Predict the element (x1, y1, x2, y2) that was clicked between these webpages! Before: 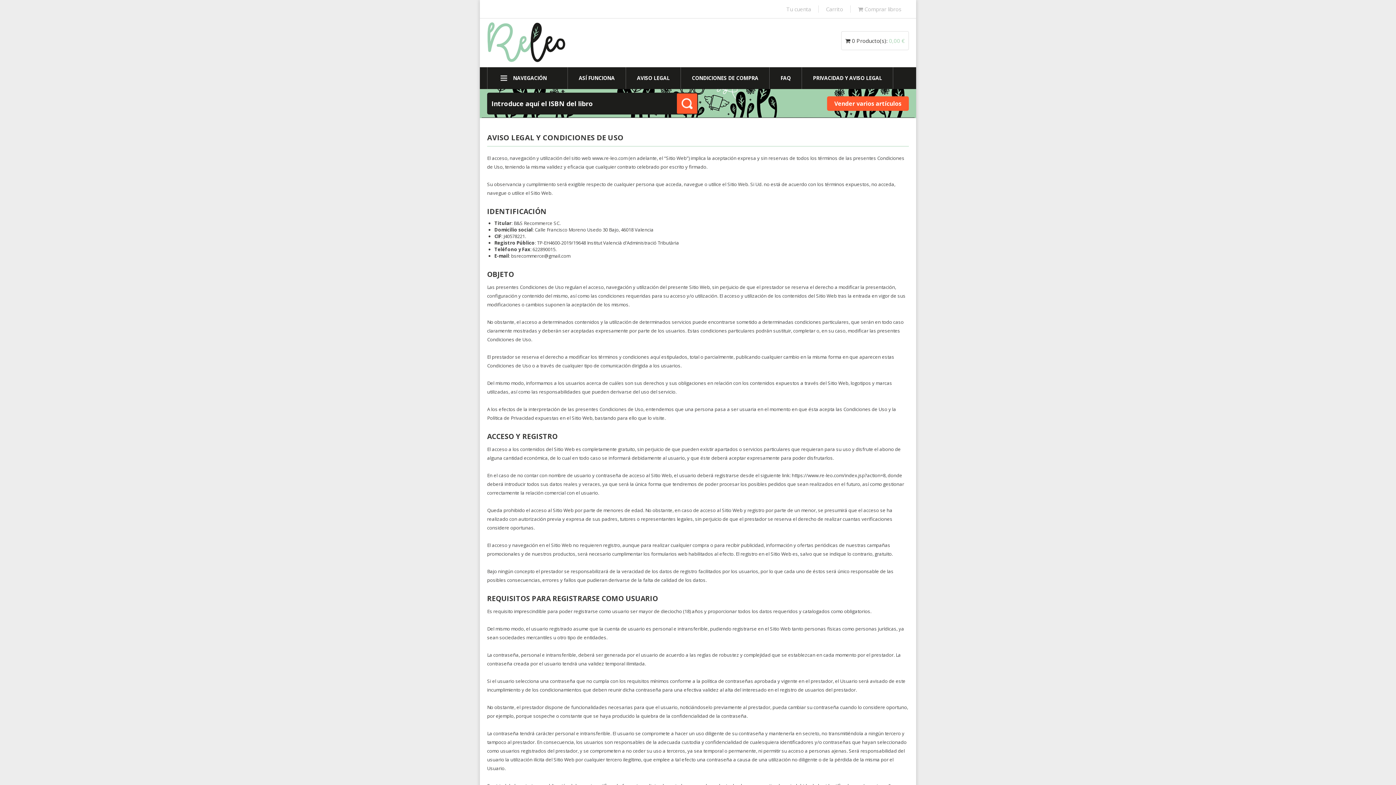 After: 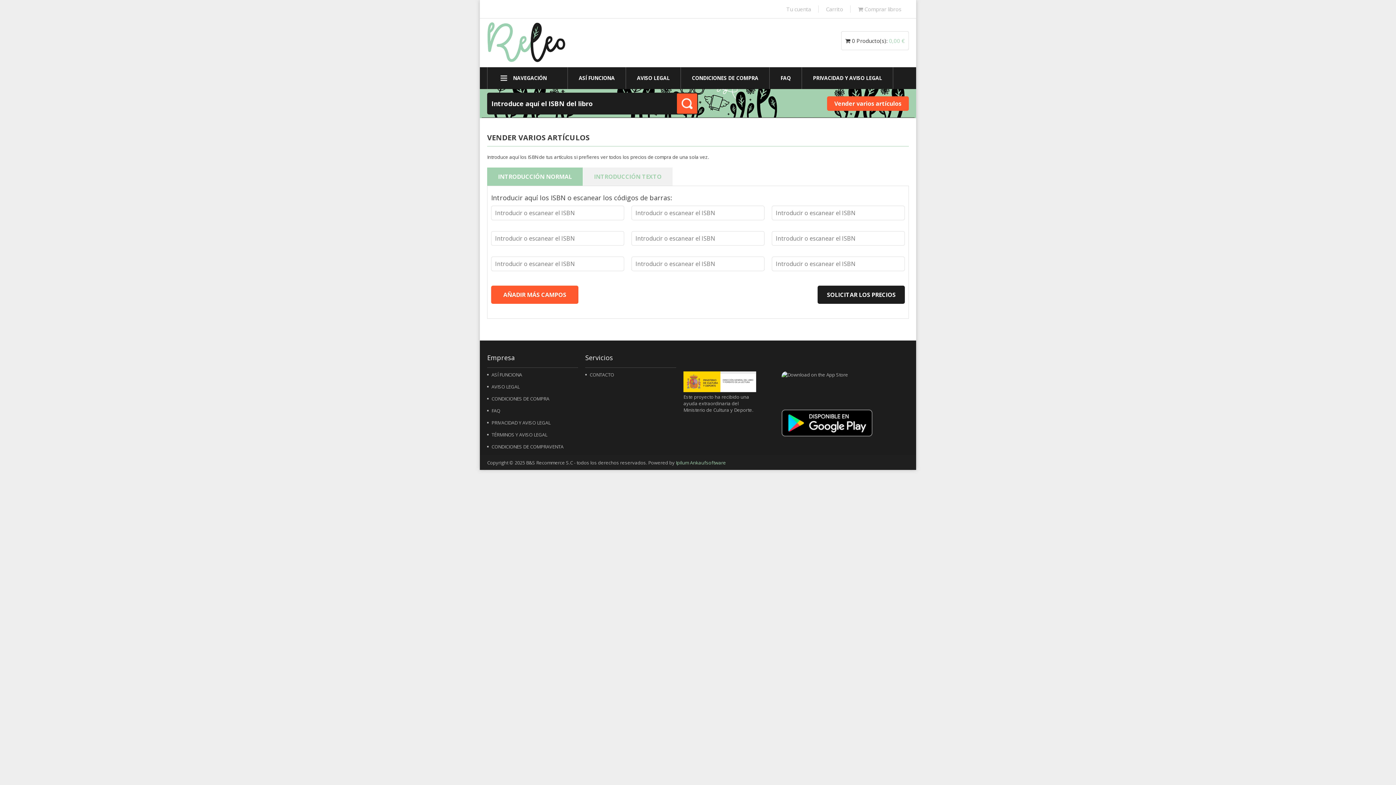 Action: label: Vender varios artículos bbox: (827, 96, 909, 110)